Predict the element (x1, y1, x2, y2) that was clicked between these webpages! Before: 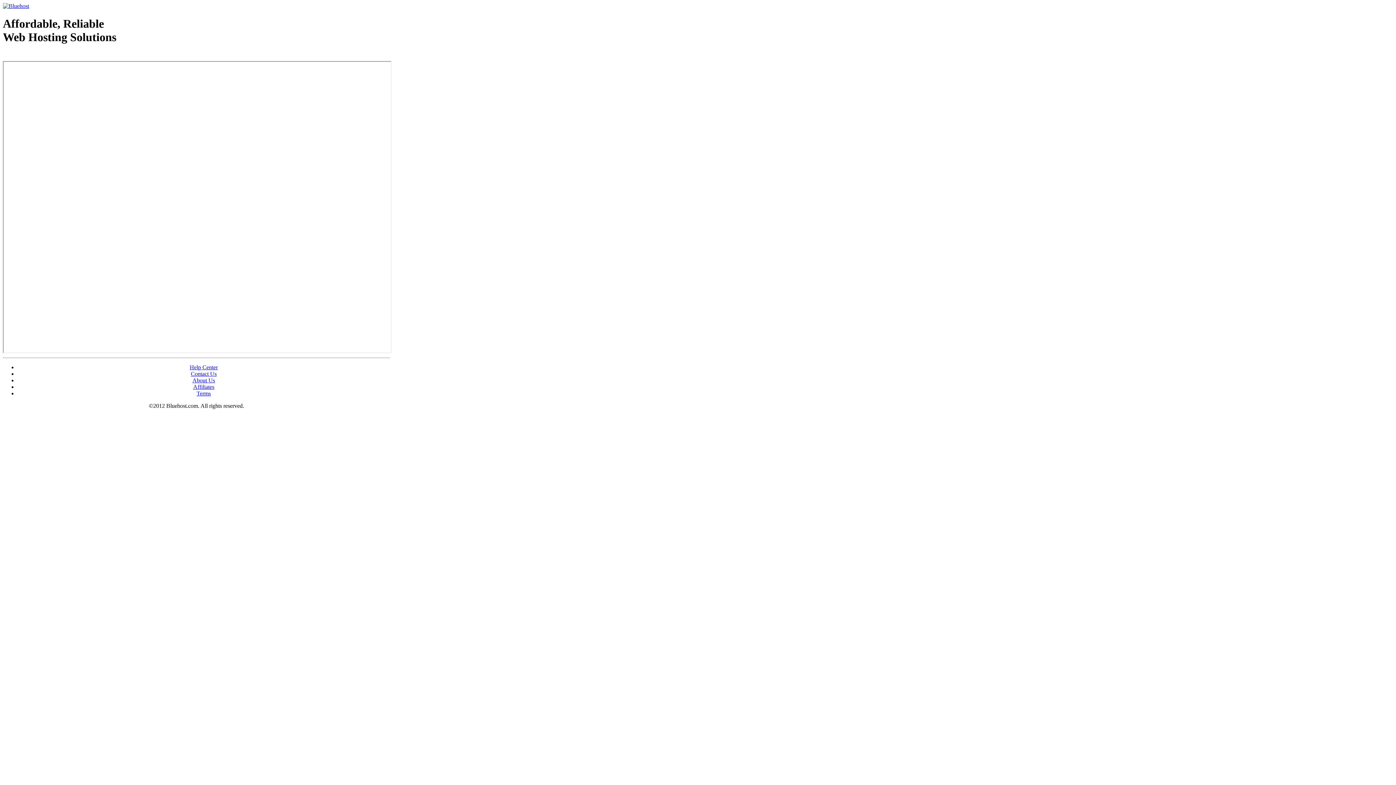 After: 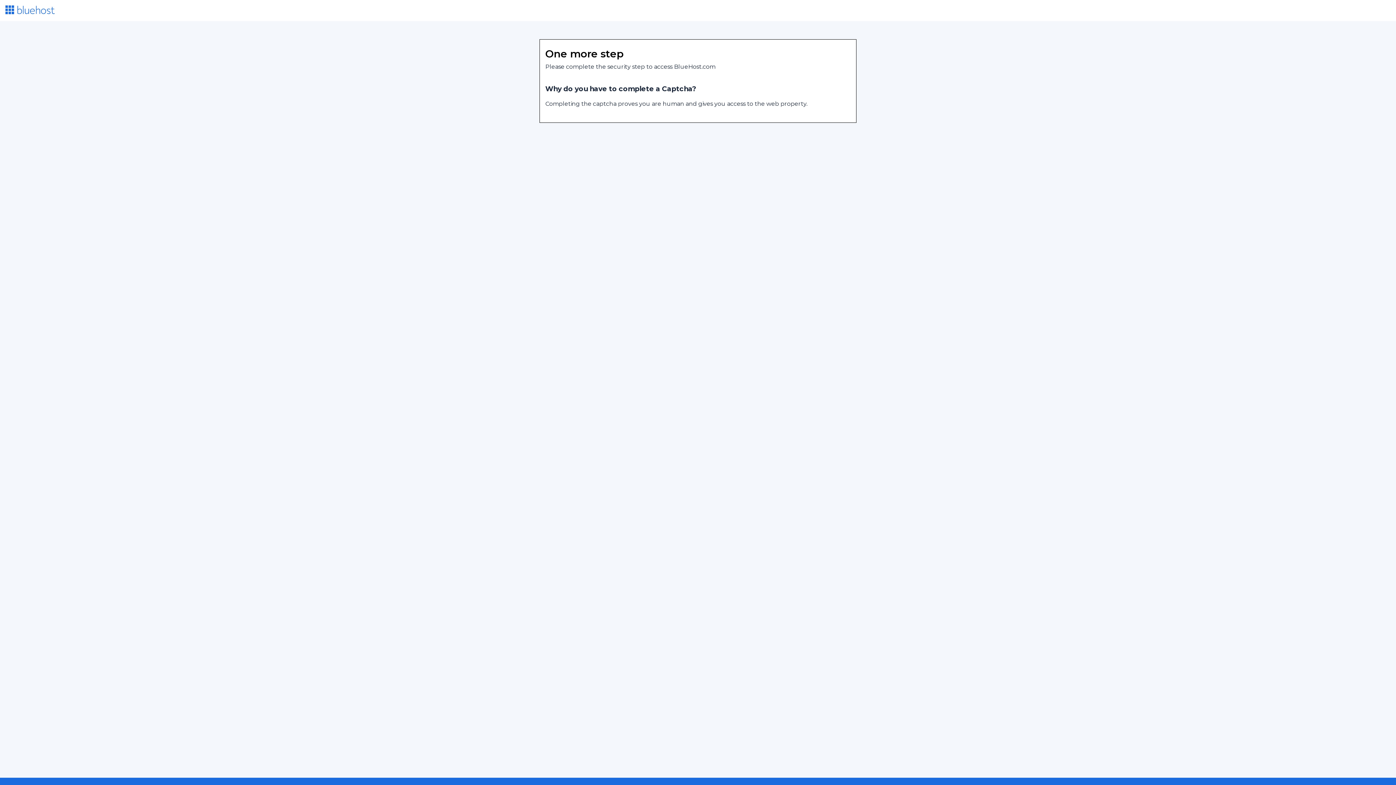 Action: label: Contact Us bbox: (190, 370, 216, 377)